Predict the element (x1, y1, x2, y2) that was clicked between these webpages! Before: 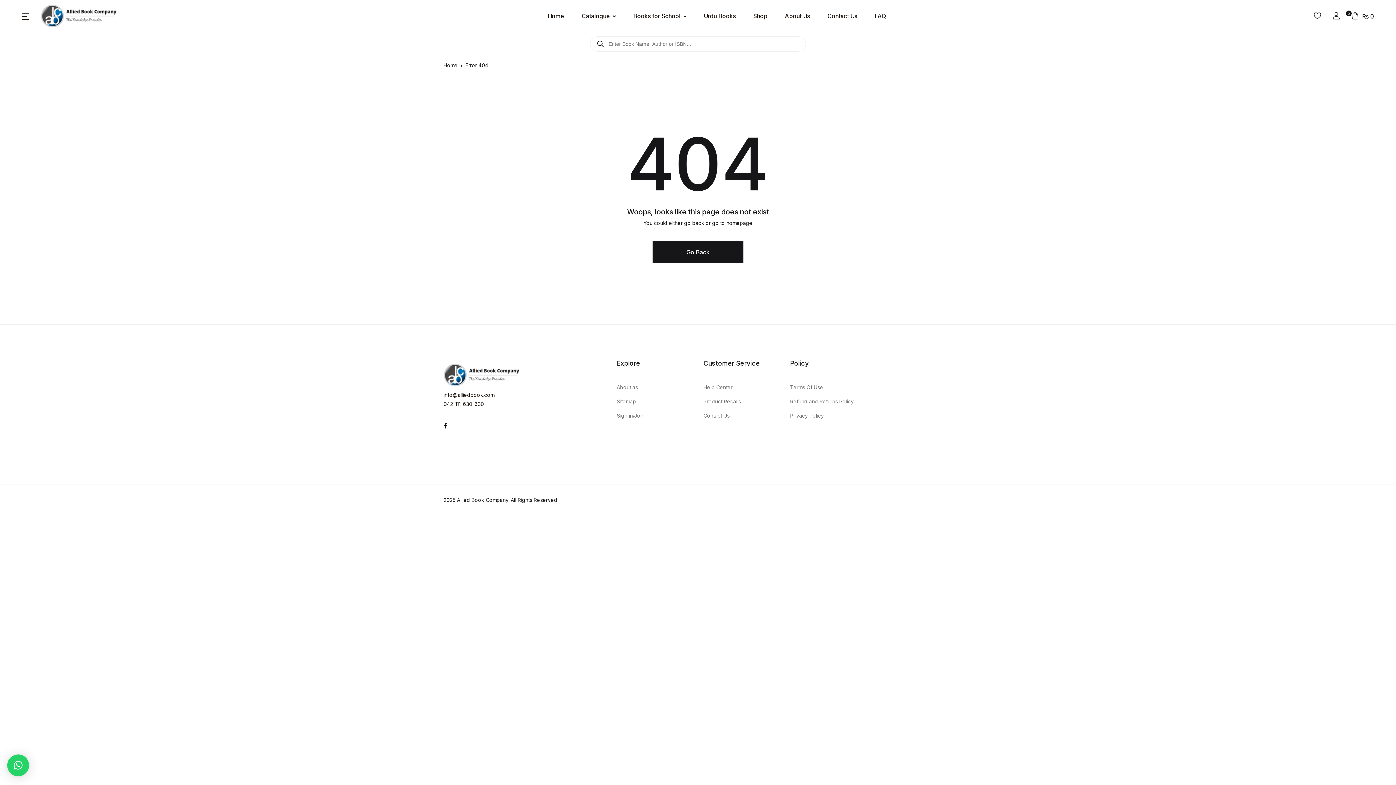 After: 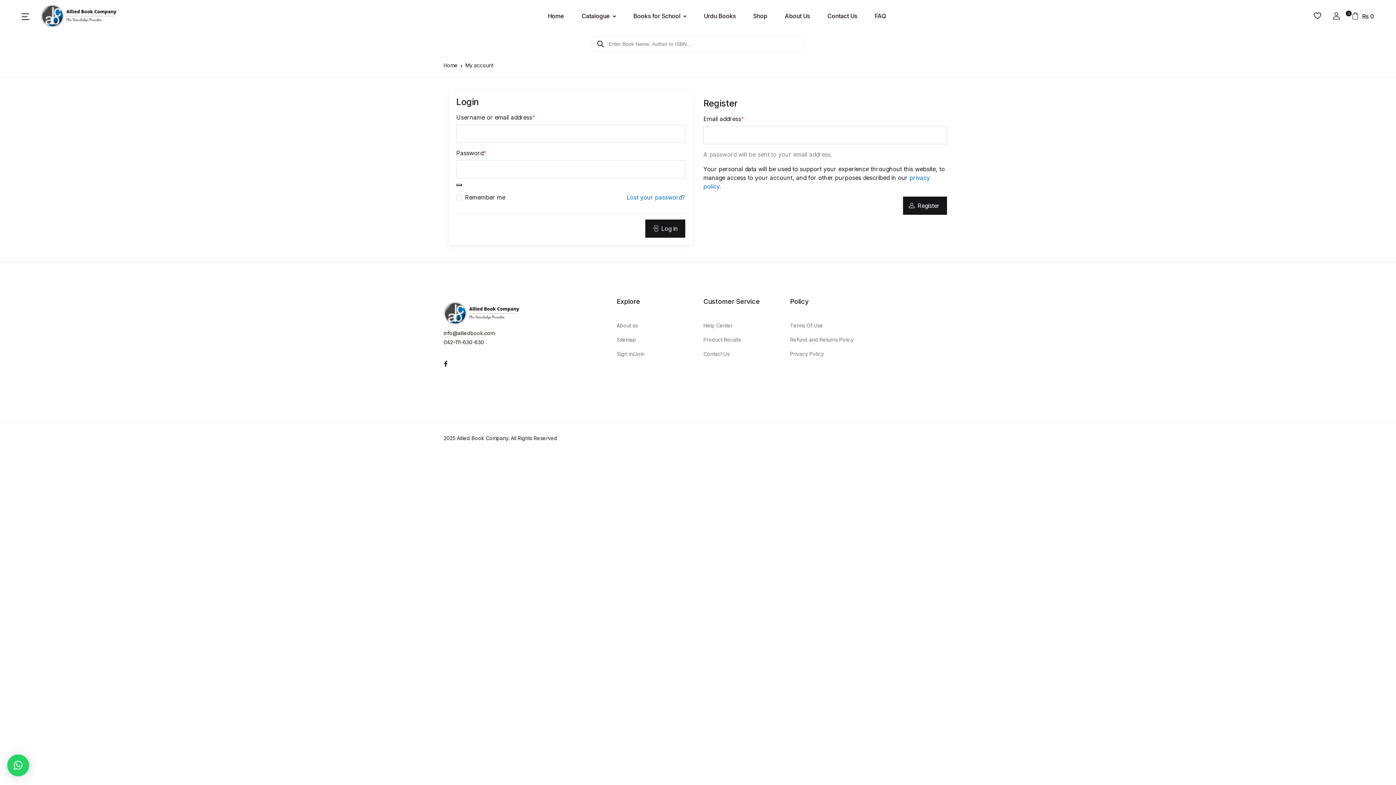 Action: bbox: (616, 408, 644, 422) label: Sign in/Join